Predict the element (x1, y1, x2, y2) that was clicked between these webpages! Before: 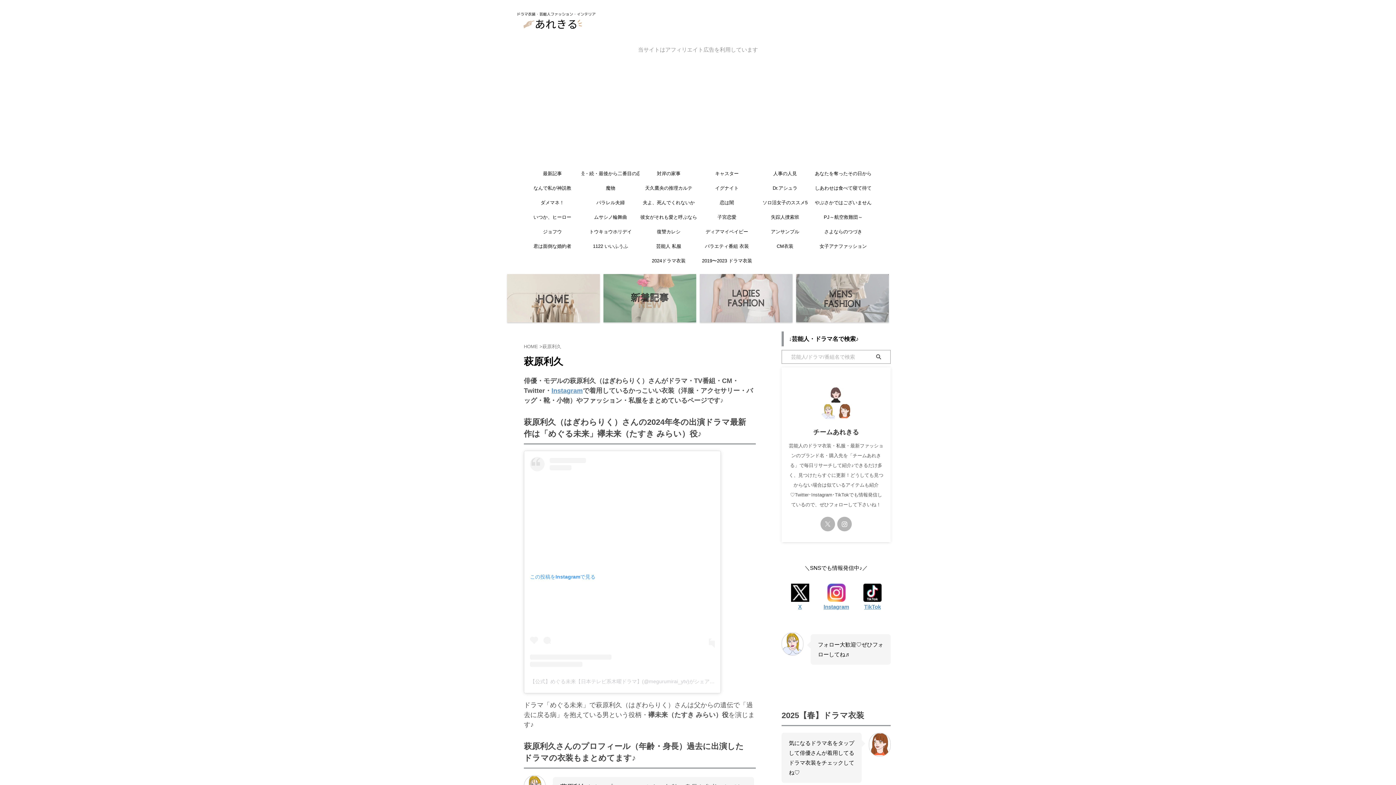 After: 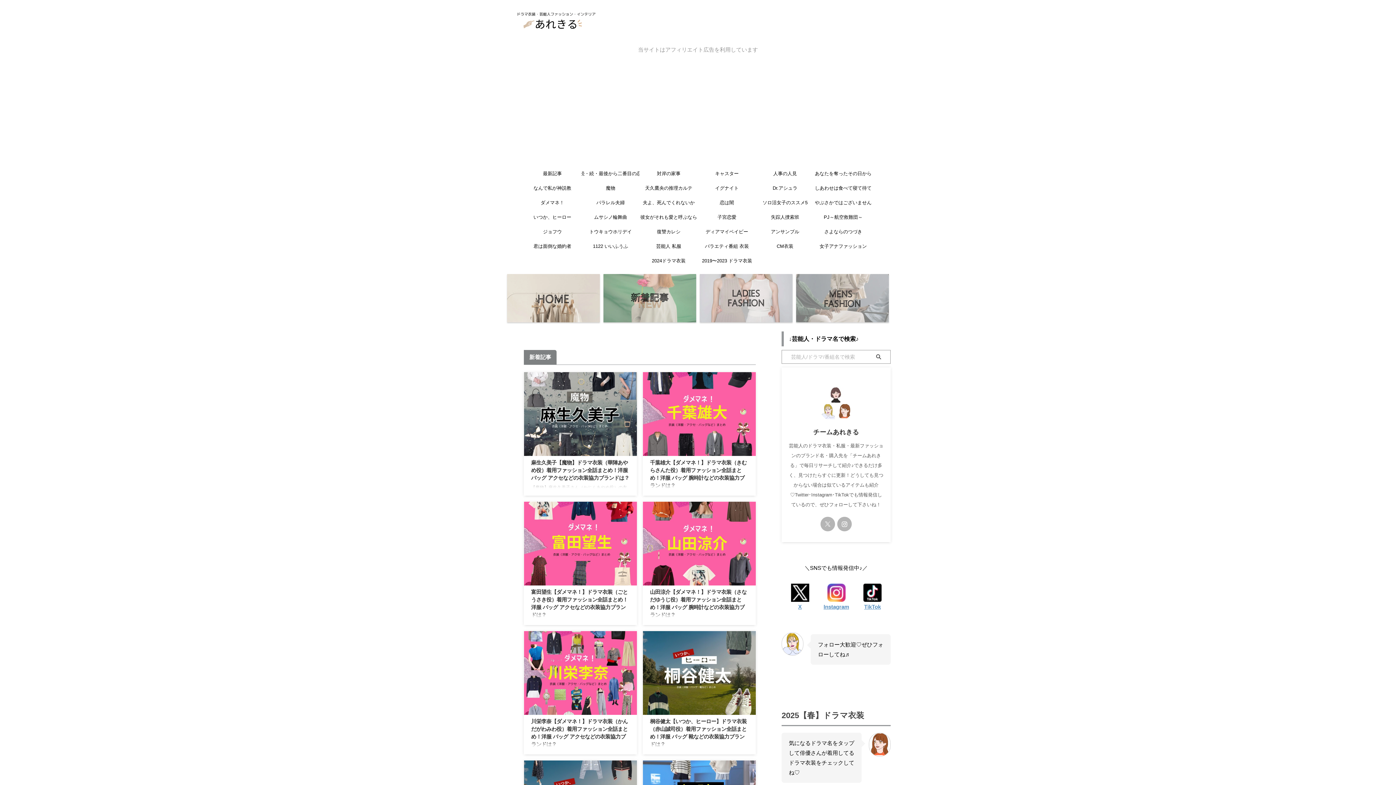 Action: bbox: (523, 166, 581, 181) label: 最新記事